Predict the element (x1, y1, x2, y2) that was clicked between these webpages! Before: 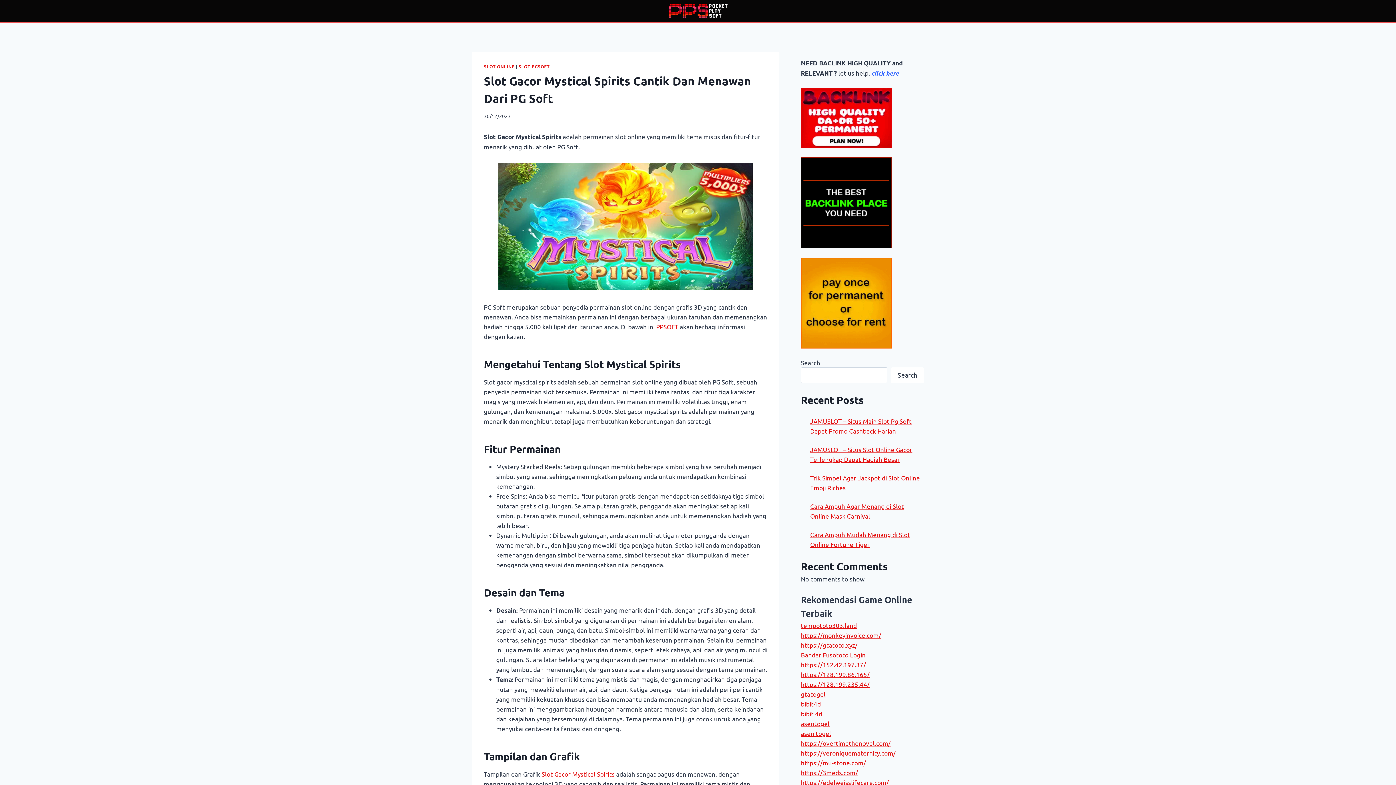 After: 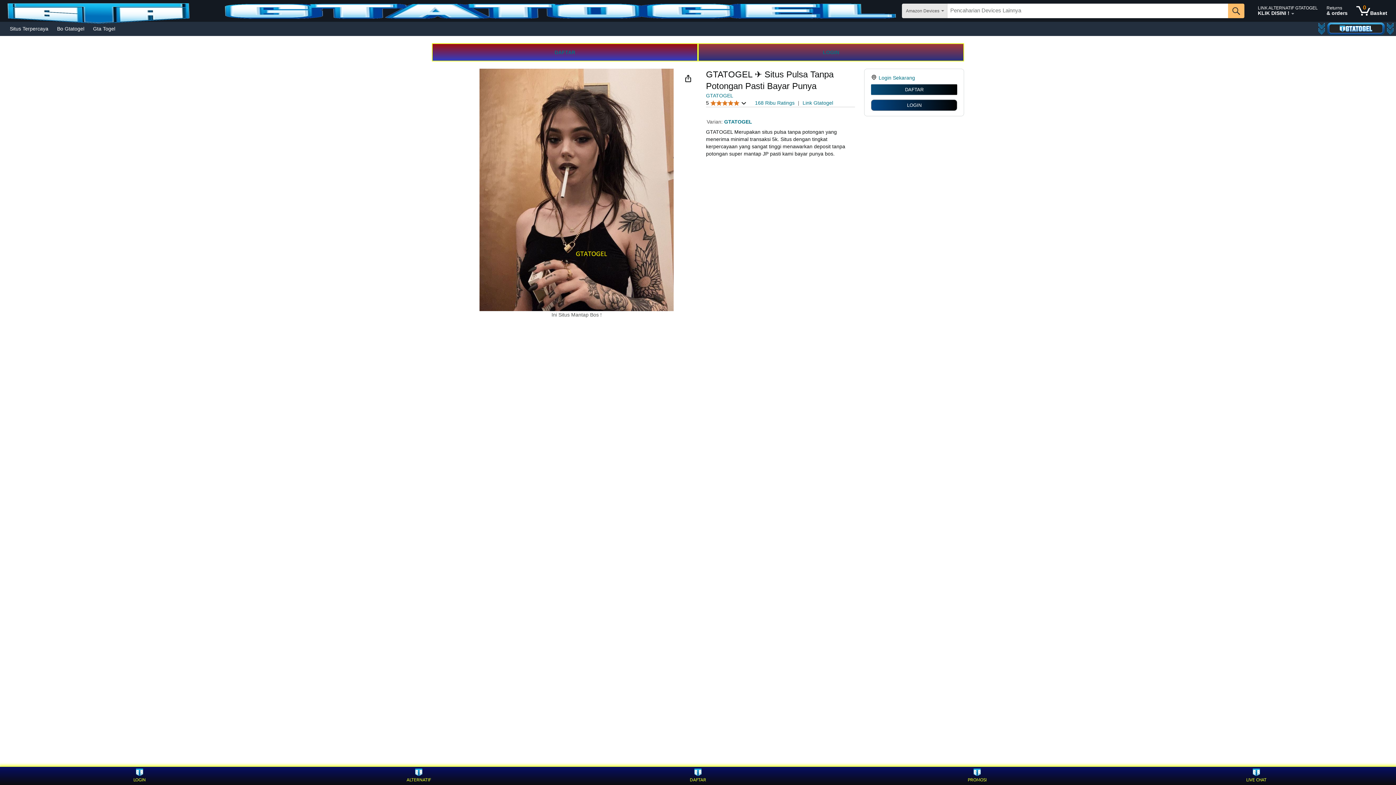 Action: bbox: (801, 749, 896, 757) label: https://veroniquematernity.com/